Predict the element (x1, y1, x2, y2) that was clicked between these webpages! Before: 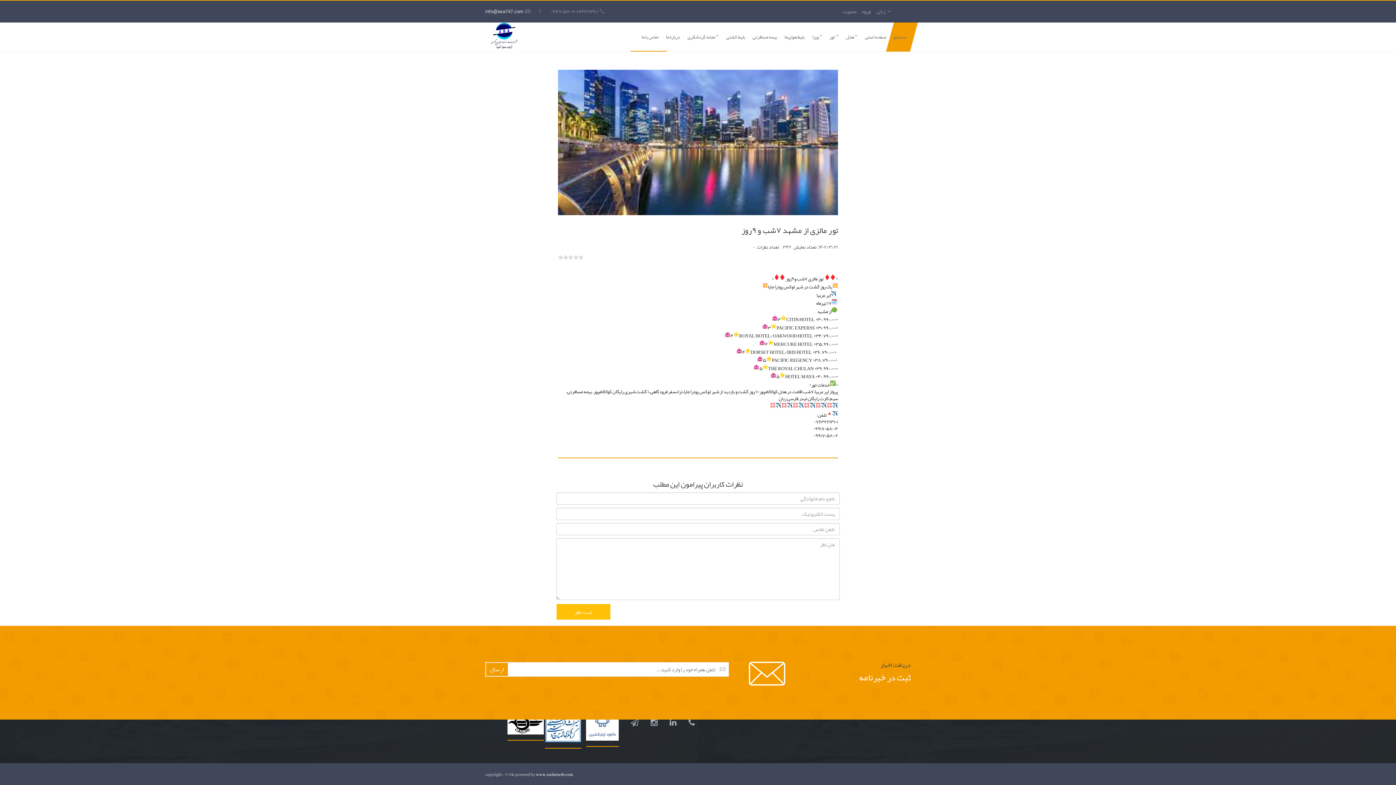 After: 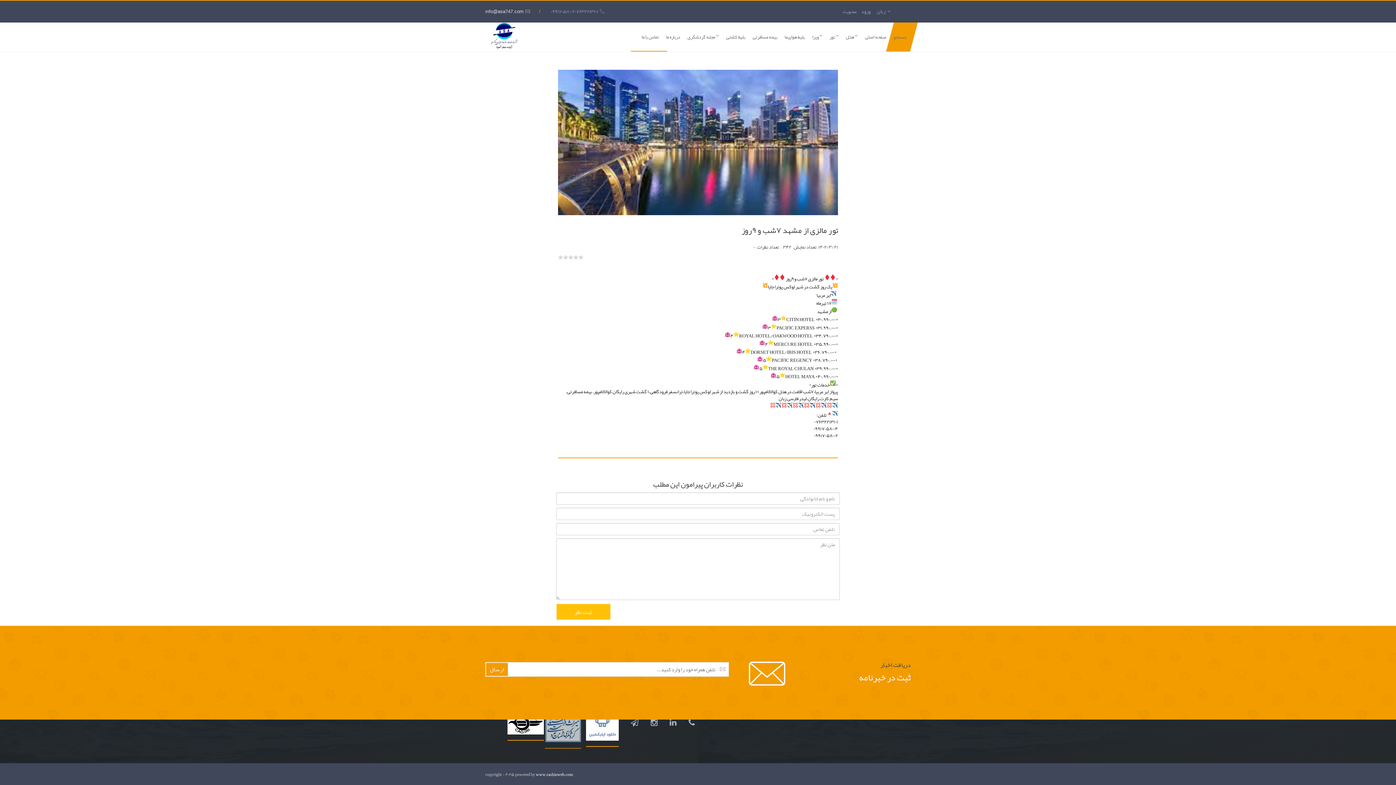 Action: bbox: (545, 724, 581, 735)